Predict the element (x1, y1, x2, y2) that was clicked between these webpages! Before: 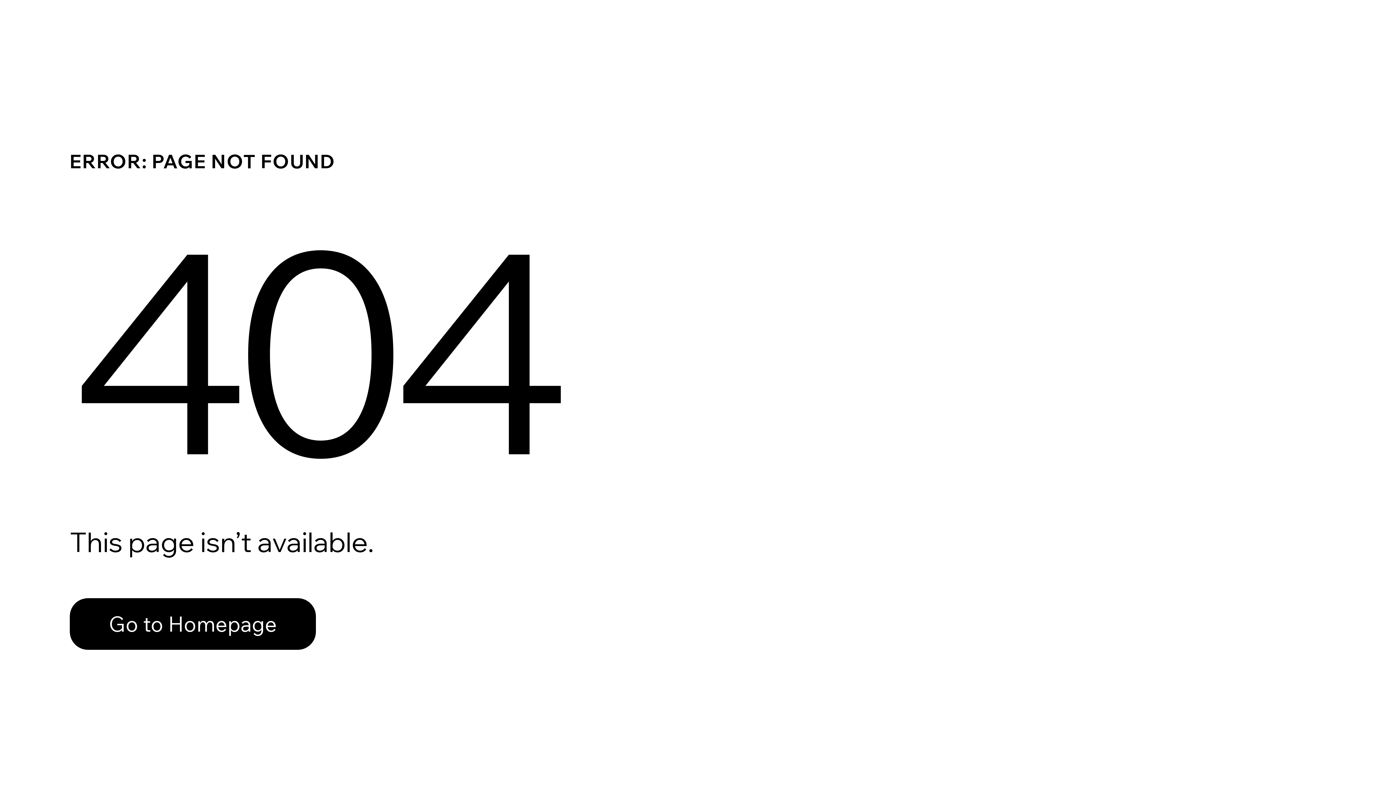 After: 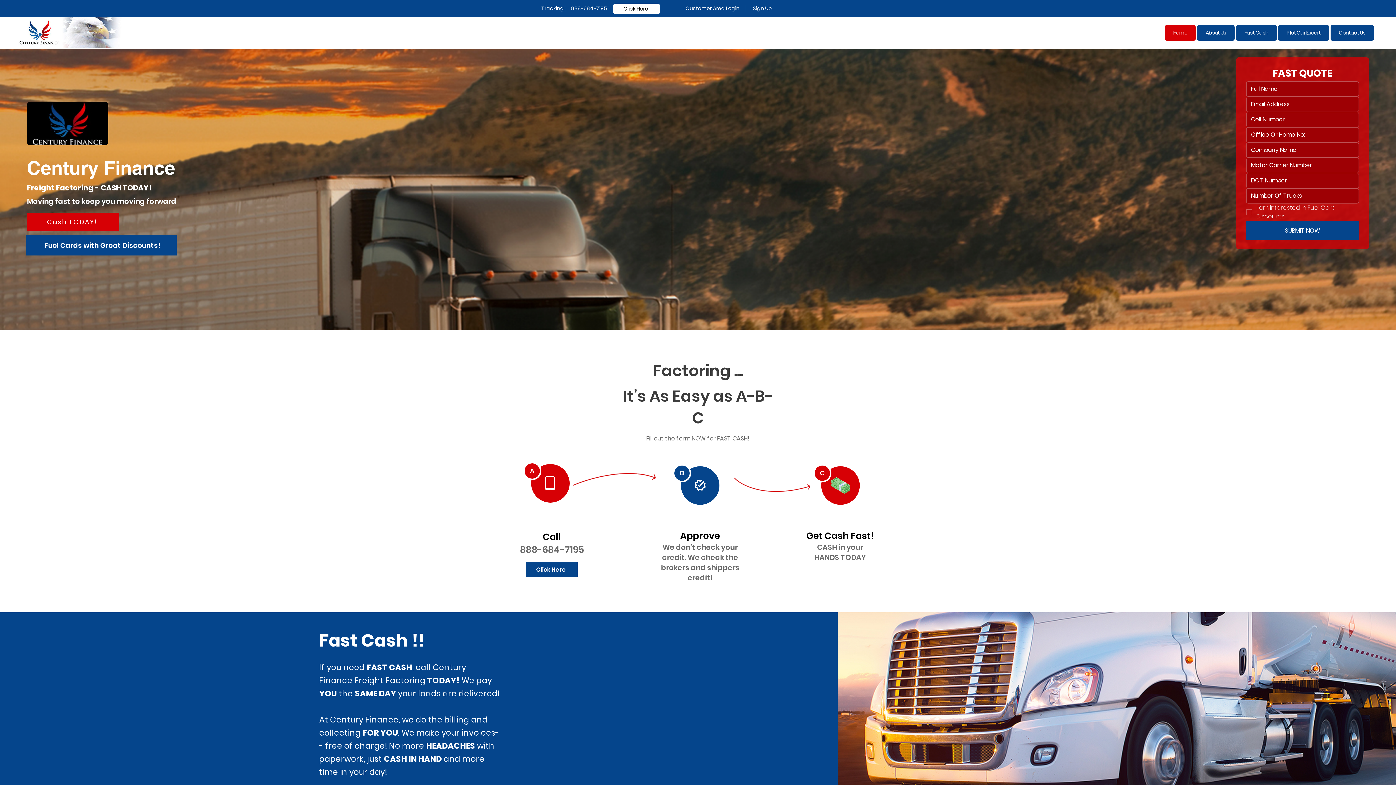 Action: bbox: (69, 582, 768, 659) label: Go to Homepage